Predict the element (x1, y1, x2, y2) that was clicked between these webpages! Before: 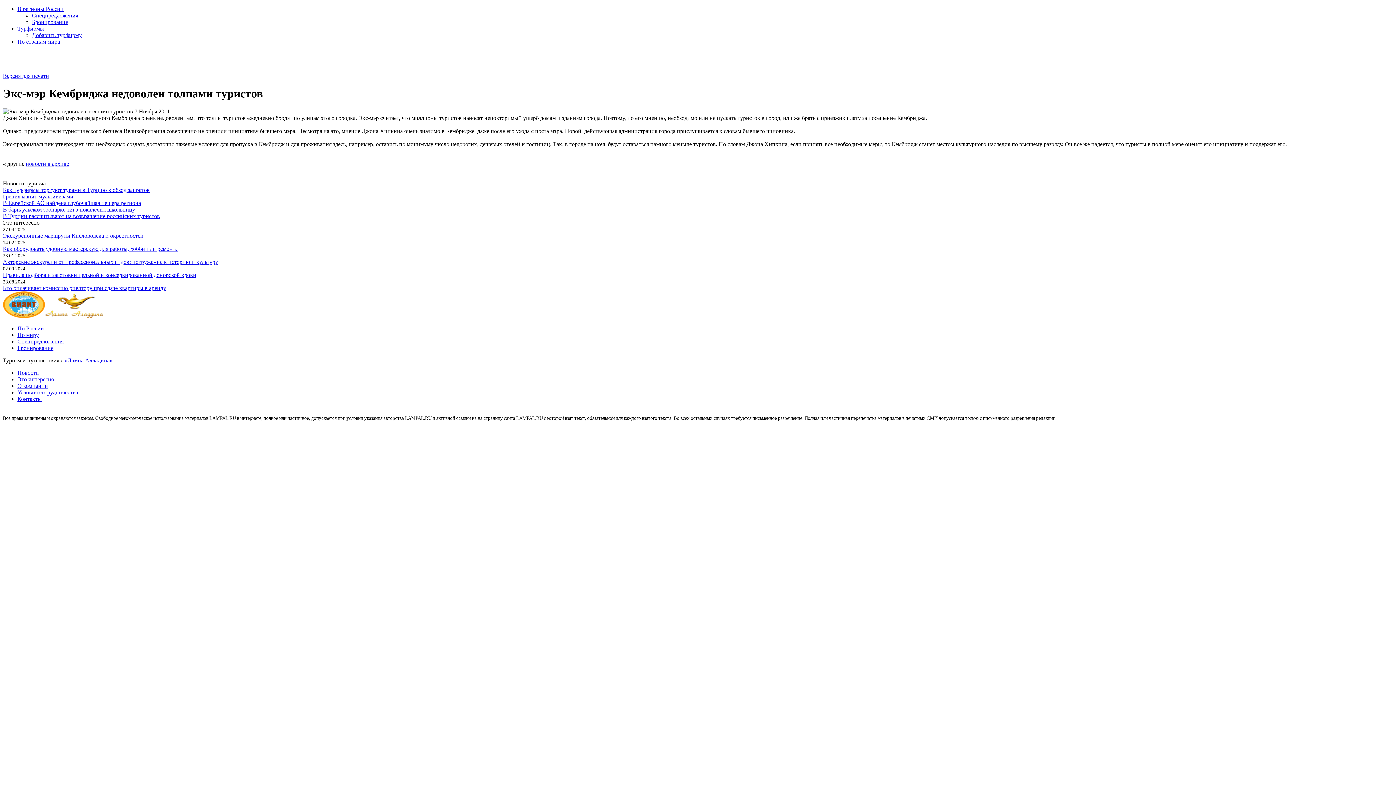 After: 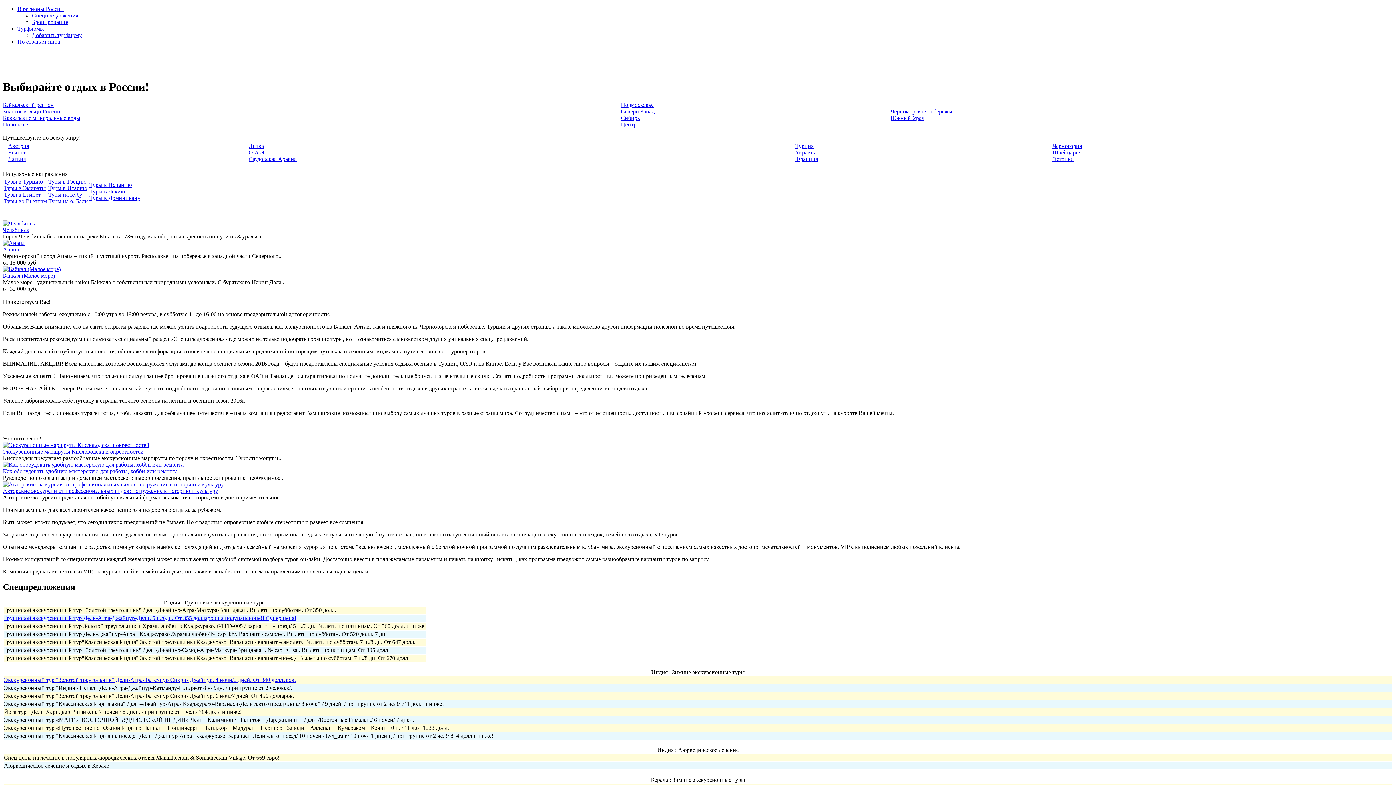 Action: bbox: (2, 313, 102, 319)